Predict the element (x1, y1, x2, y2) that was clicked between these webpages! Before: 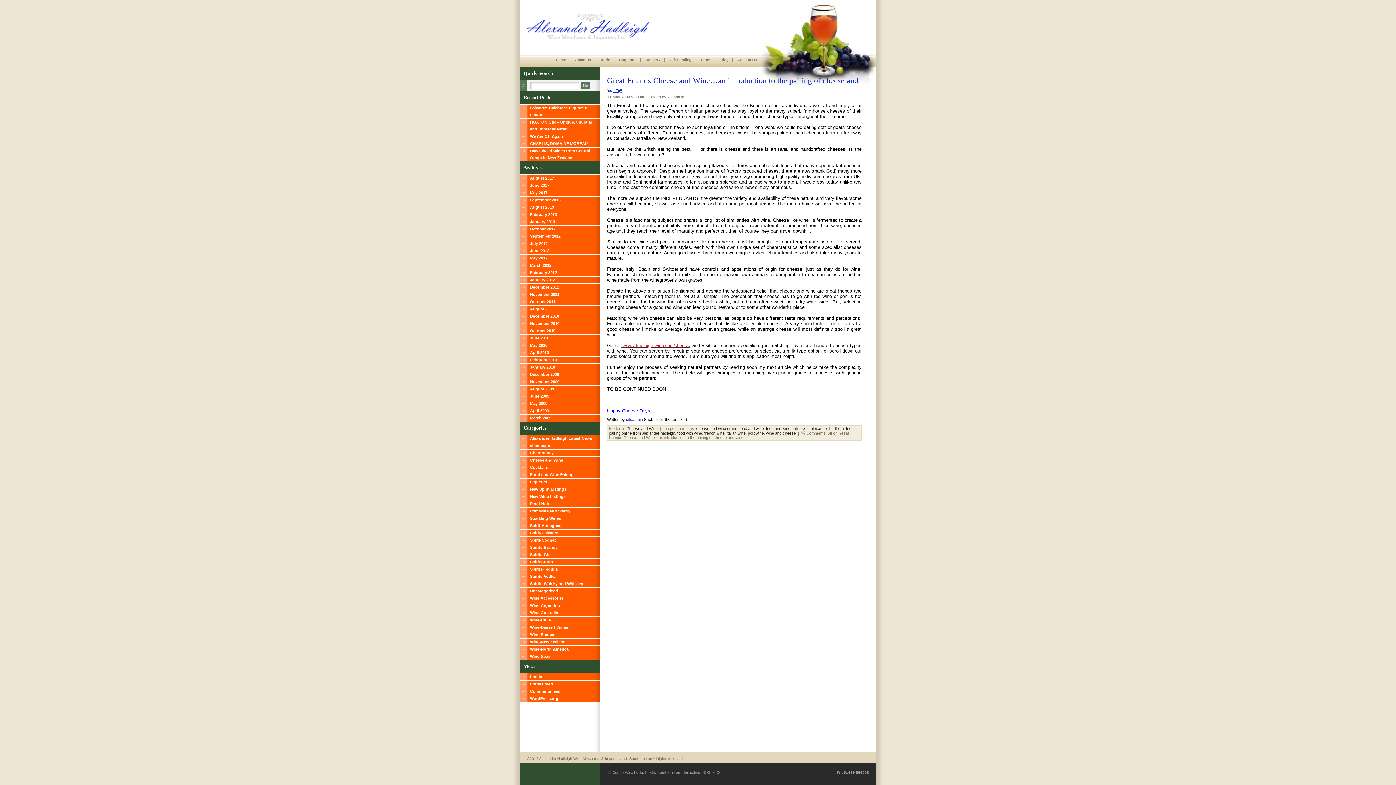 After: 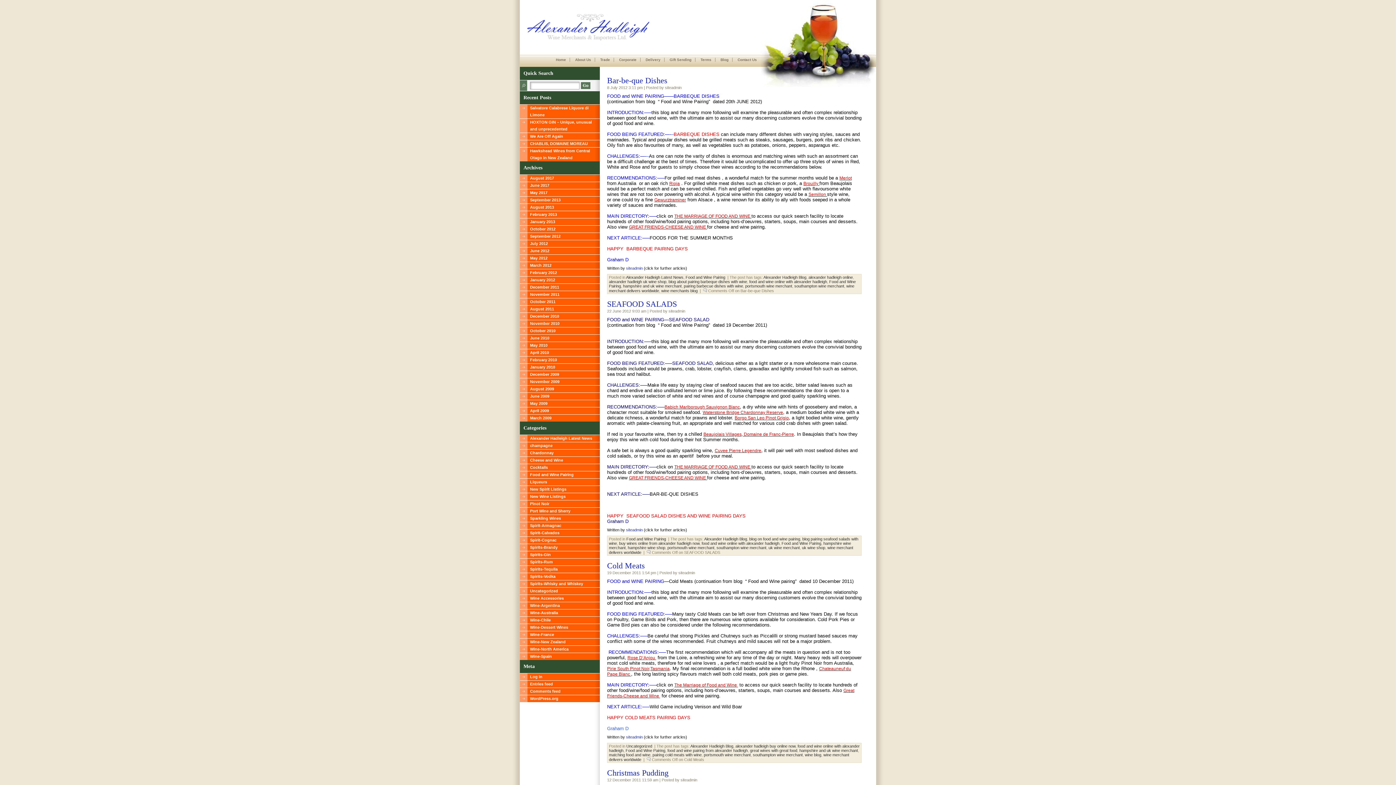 Action: label: food and wine online with alexander hadleigh bbox: (766, 426, 844, 430)